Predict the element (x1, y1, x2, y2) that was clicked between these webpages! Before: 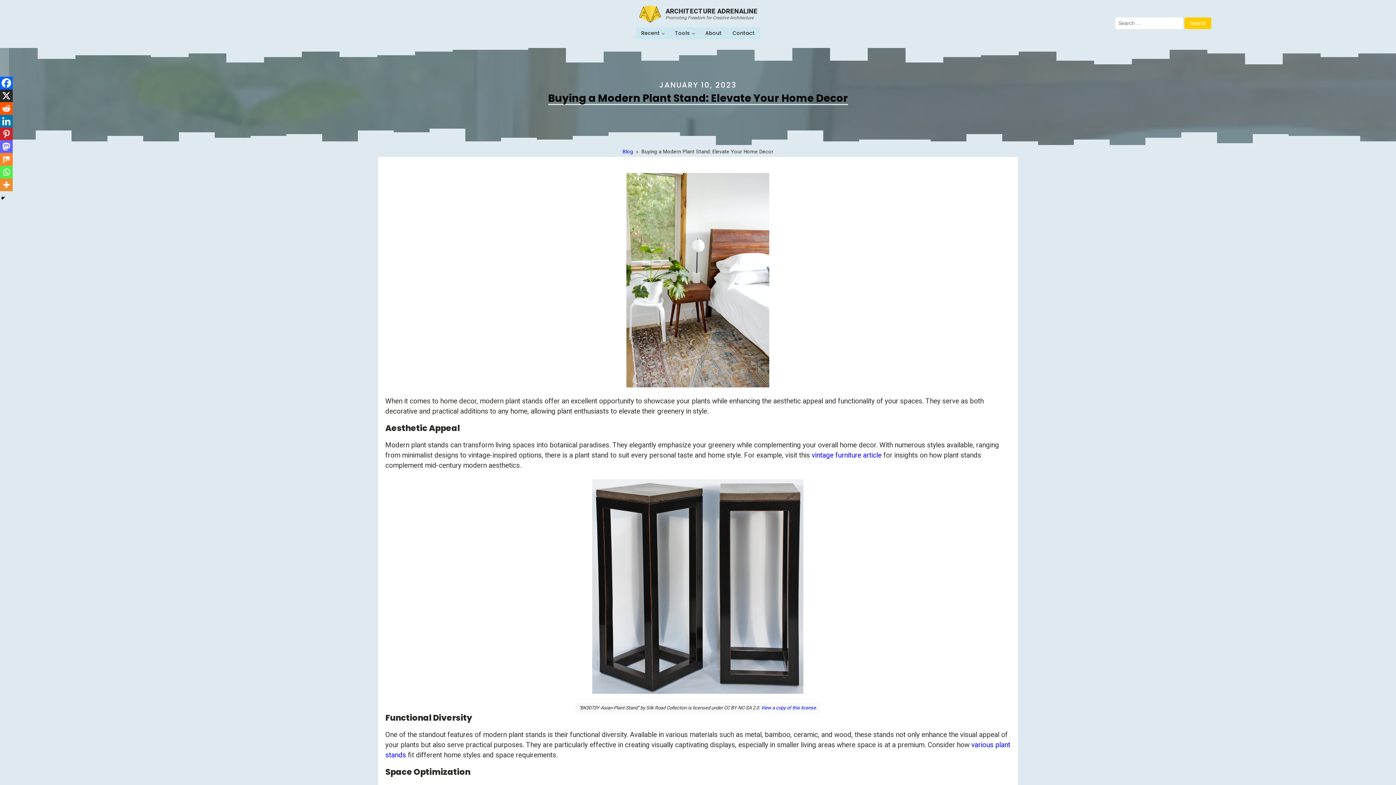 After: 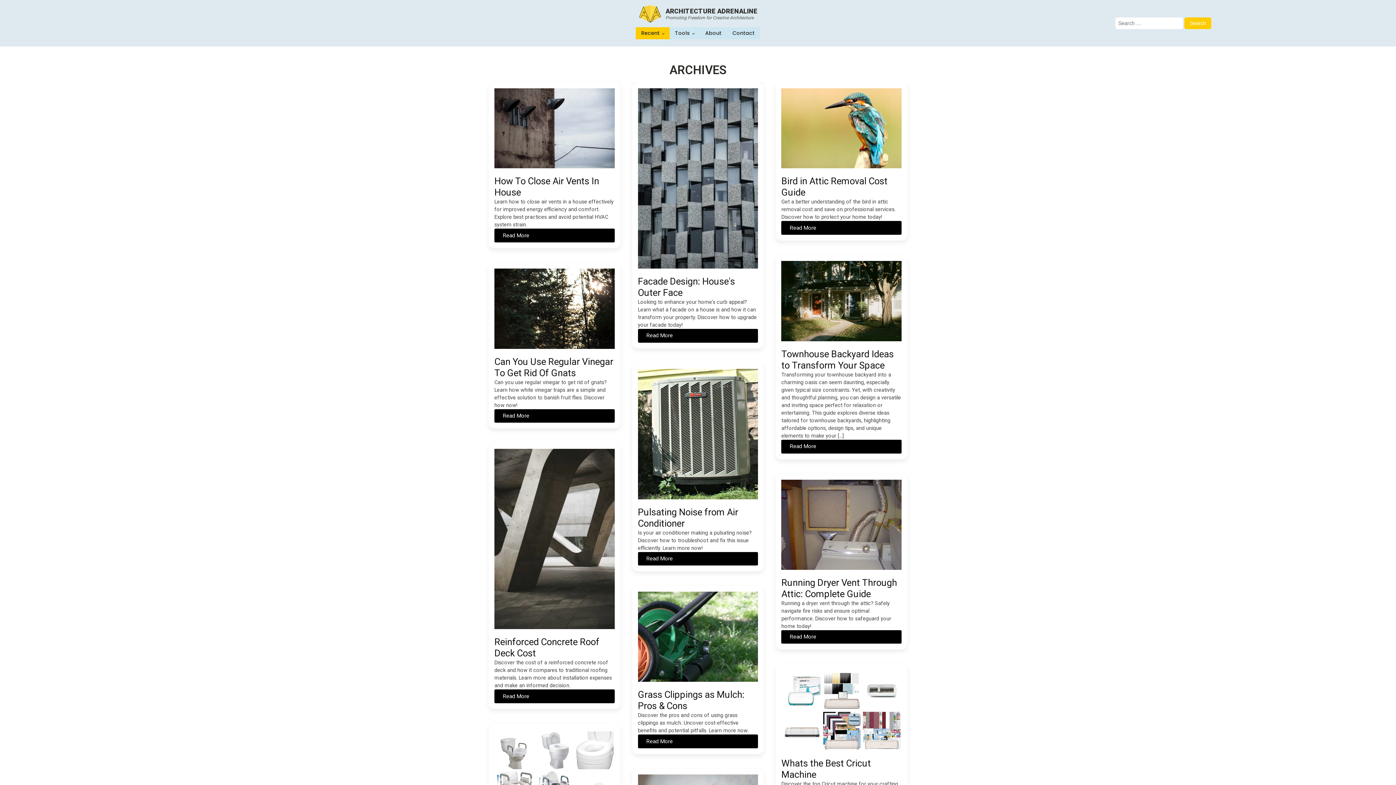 Action: label: Recent bbox: (635, 27, 669, 39)